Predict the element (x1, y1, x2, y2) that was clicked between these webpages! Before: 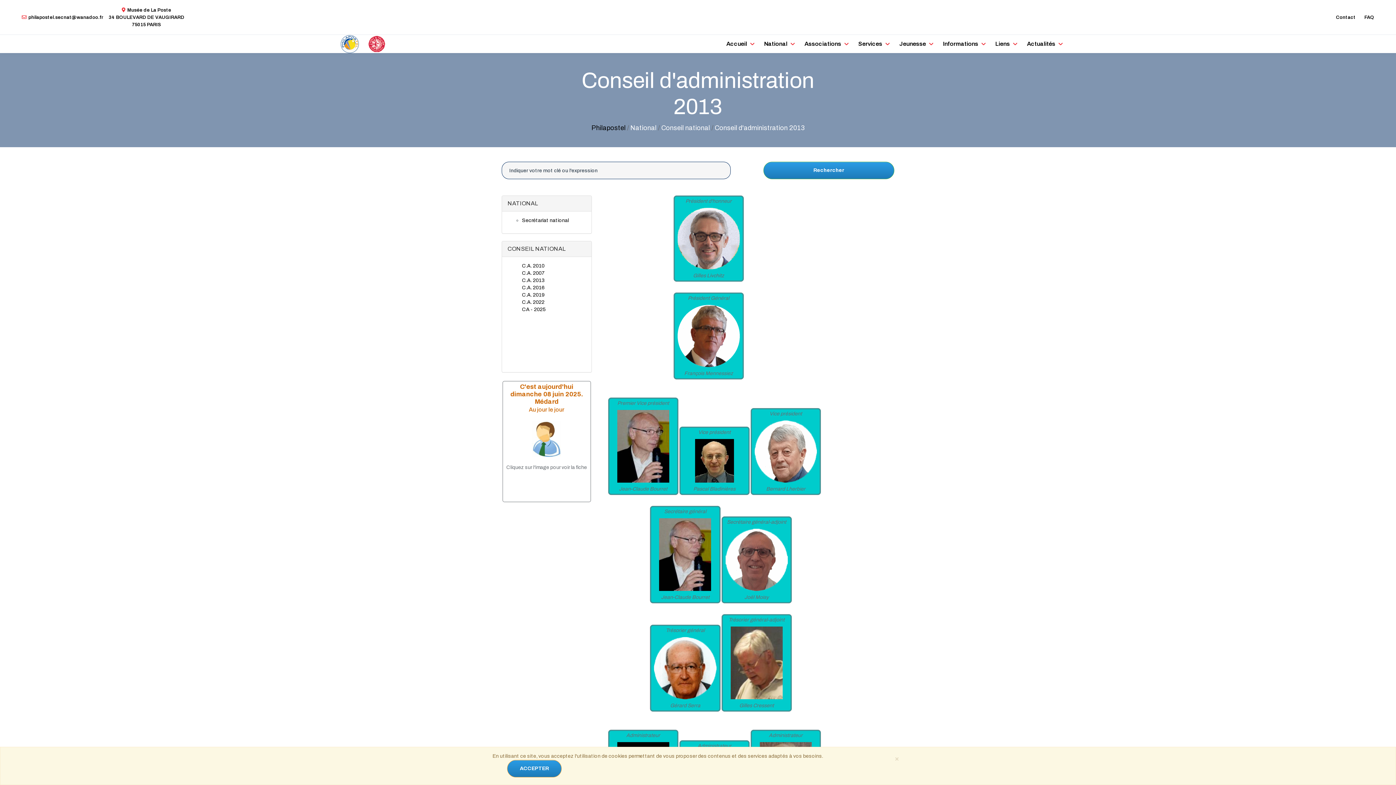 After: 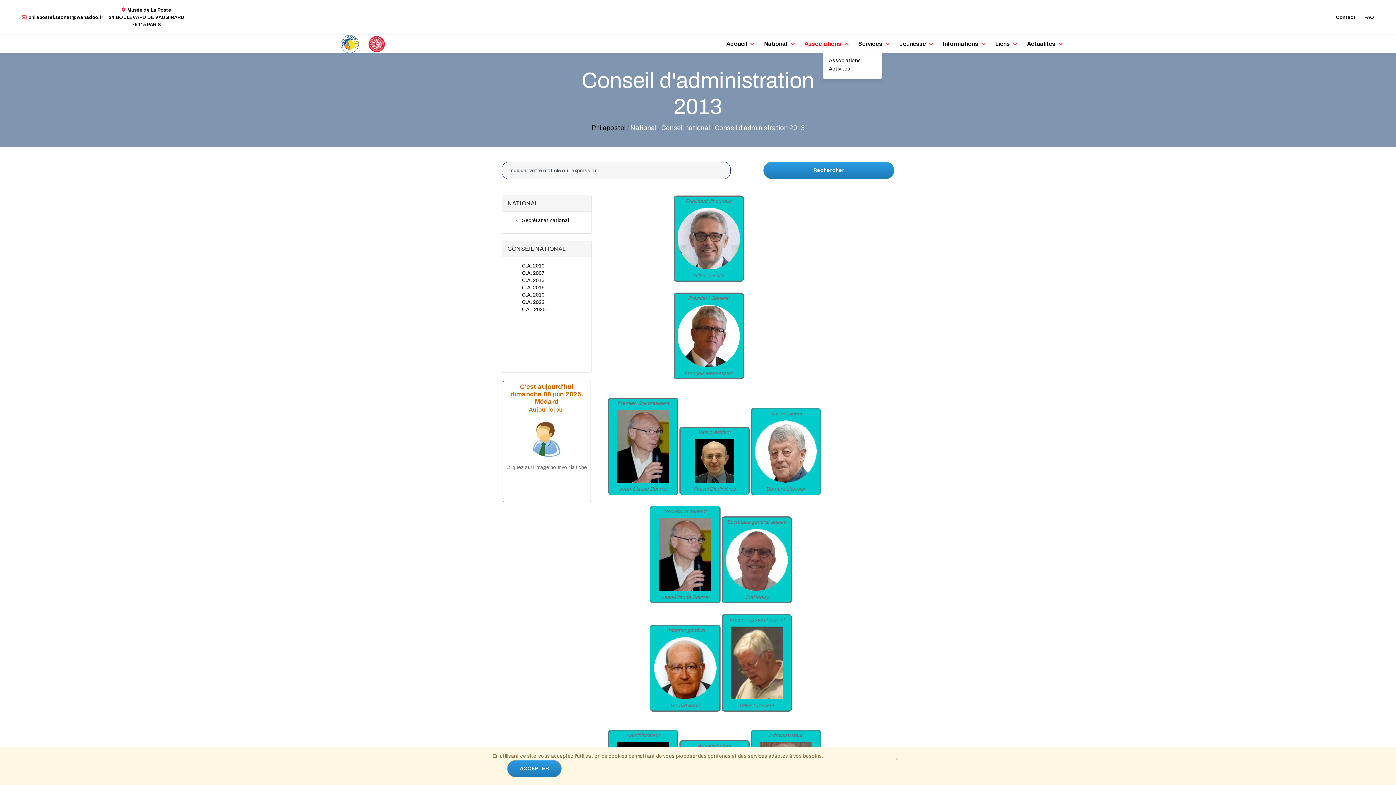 Action: label: Associations bbox: (798, 36, 847, 51)